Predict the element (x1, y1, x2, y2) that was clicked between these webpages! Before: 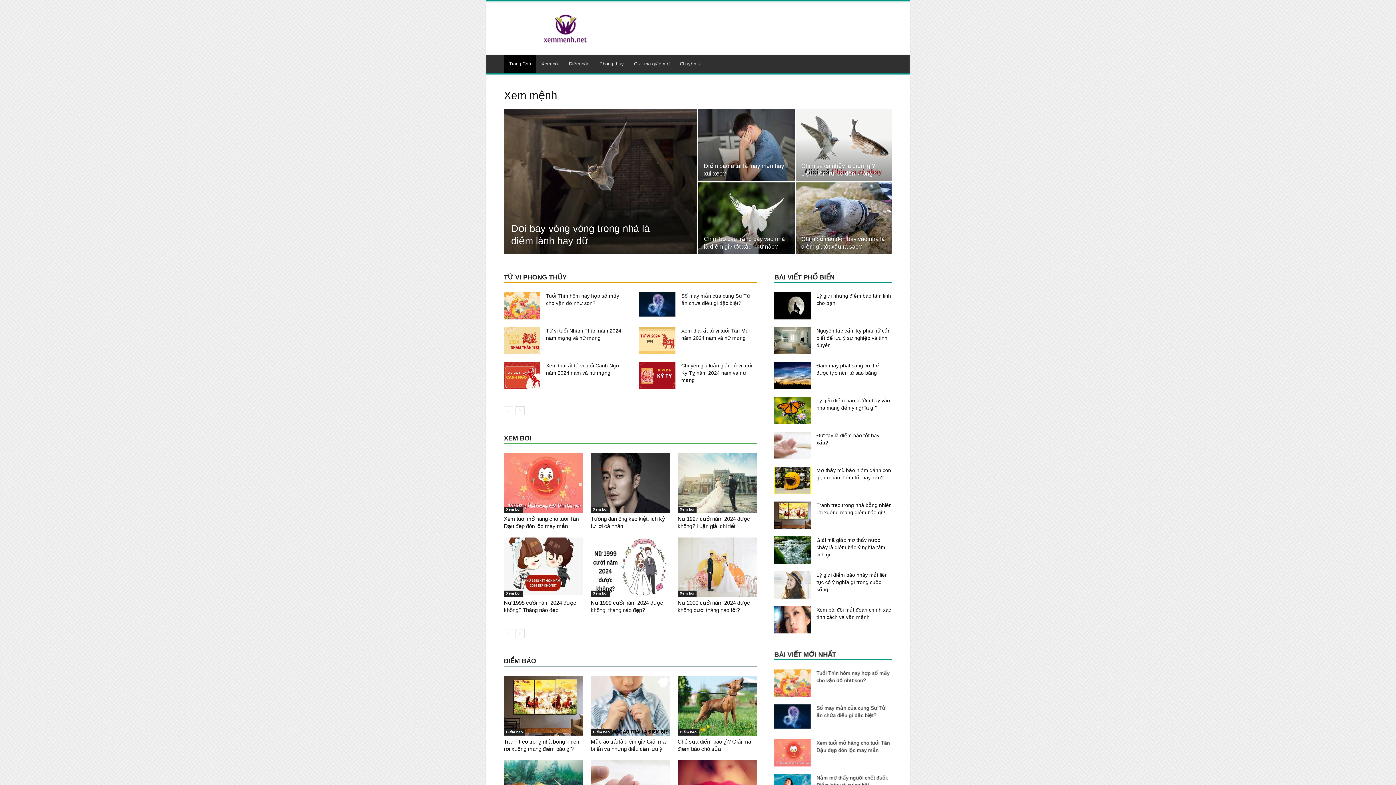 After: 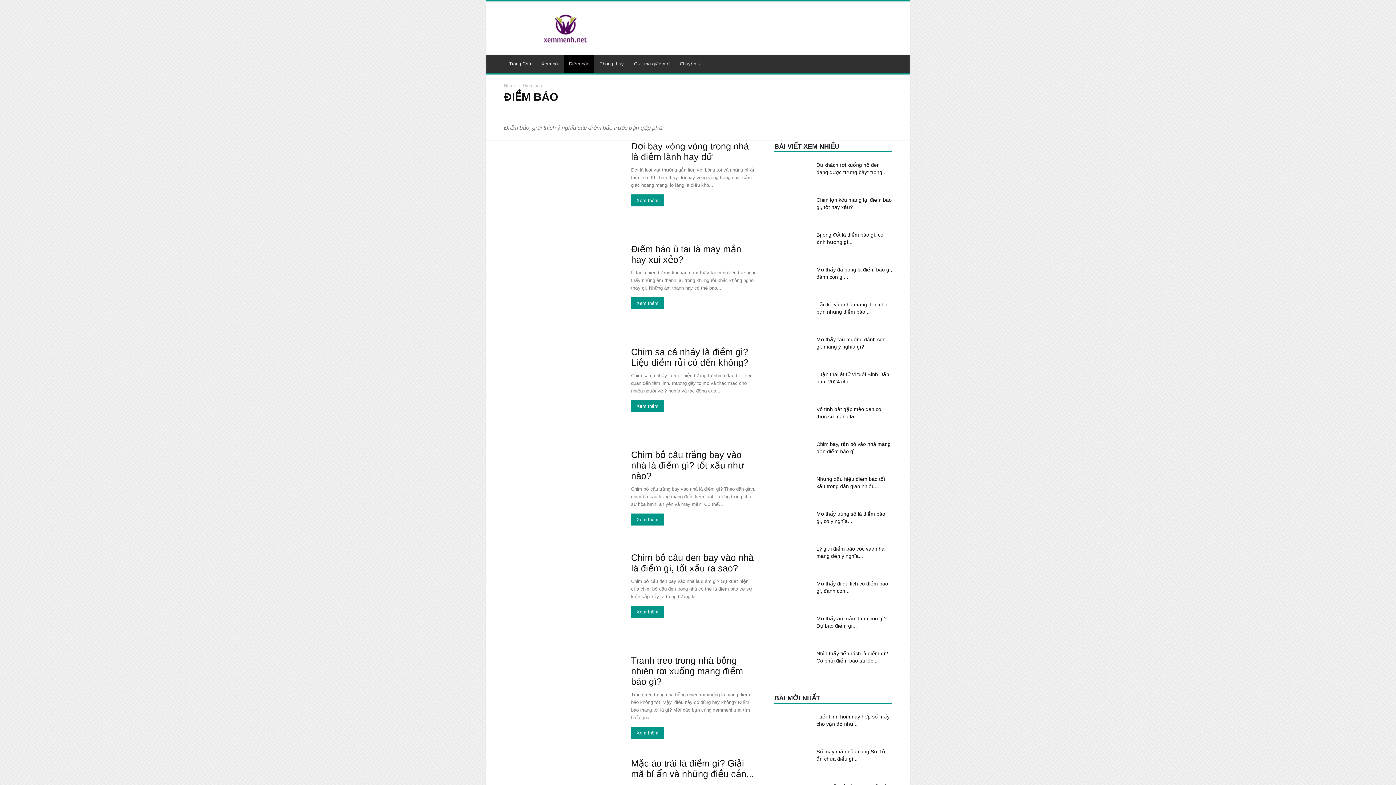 Action: bbox: (590, 729, 612, 735) label: Điềm báo